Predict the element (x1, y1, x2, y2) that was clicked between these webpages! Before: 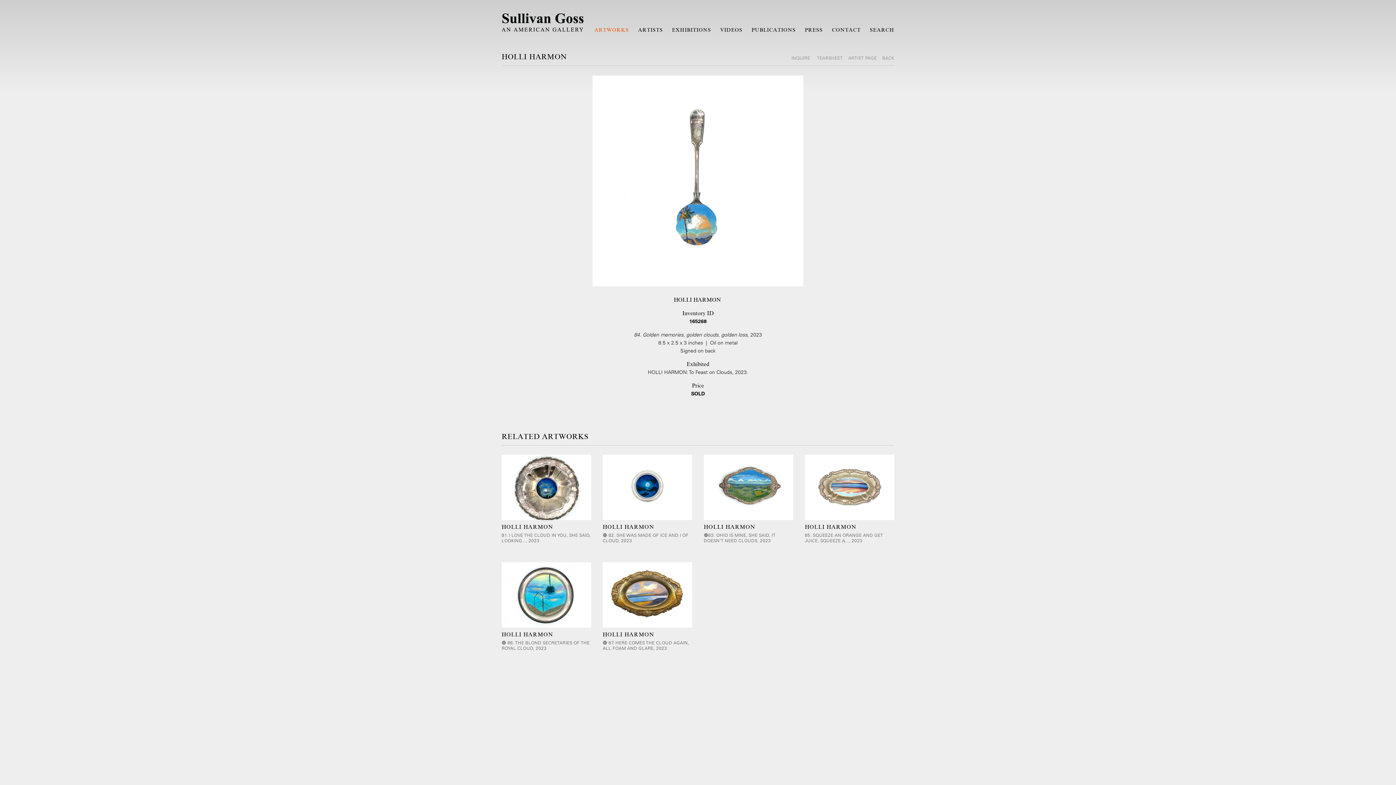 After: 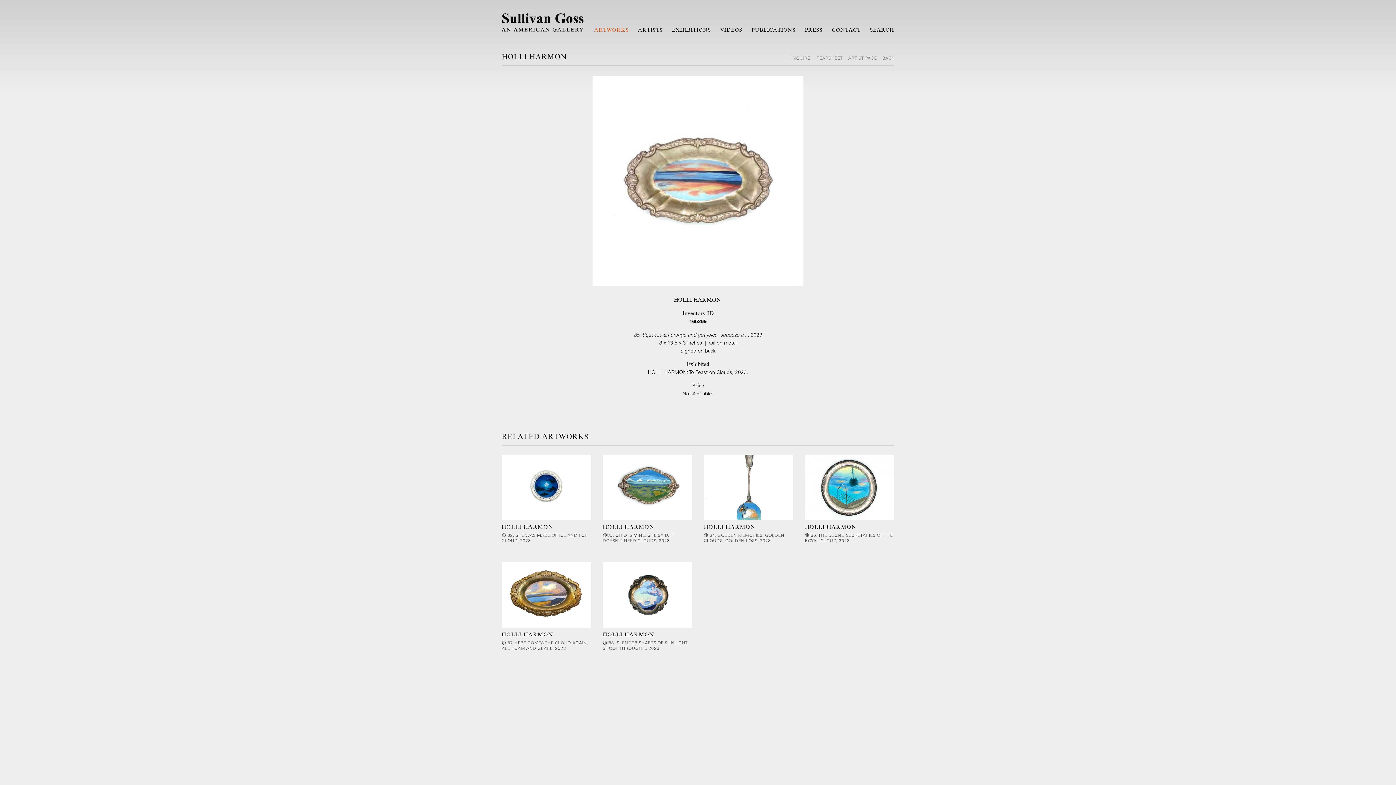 Action: label: HOLLI HARMON
85. SQUEEZE AN ORANGE AND GET JUICE, SQUEEZE A..., 2023 bbox: (805, 454, 894, 520)